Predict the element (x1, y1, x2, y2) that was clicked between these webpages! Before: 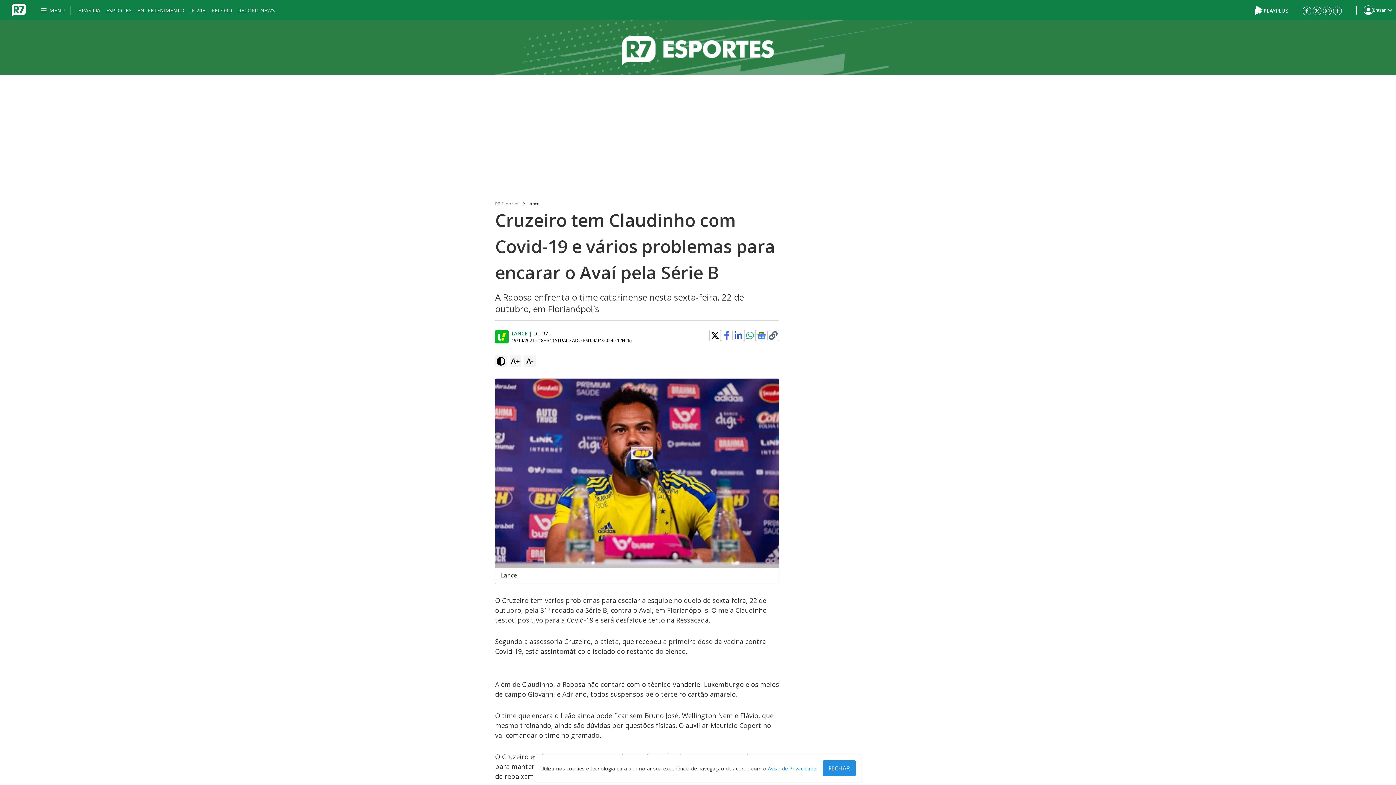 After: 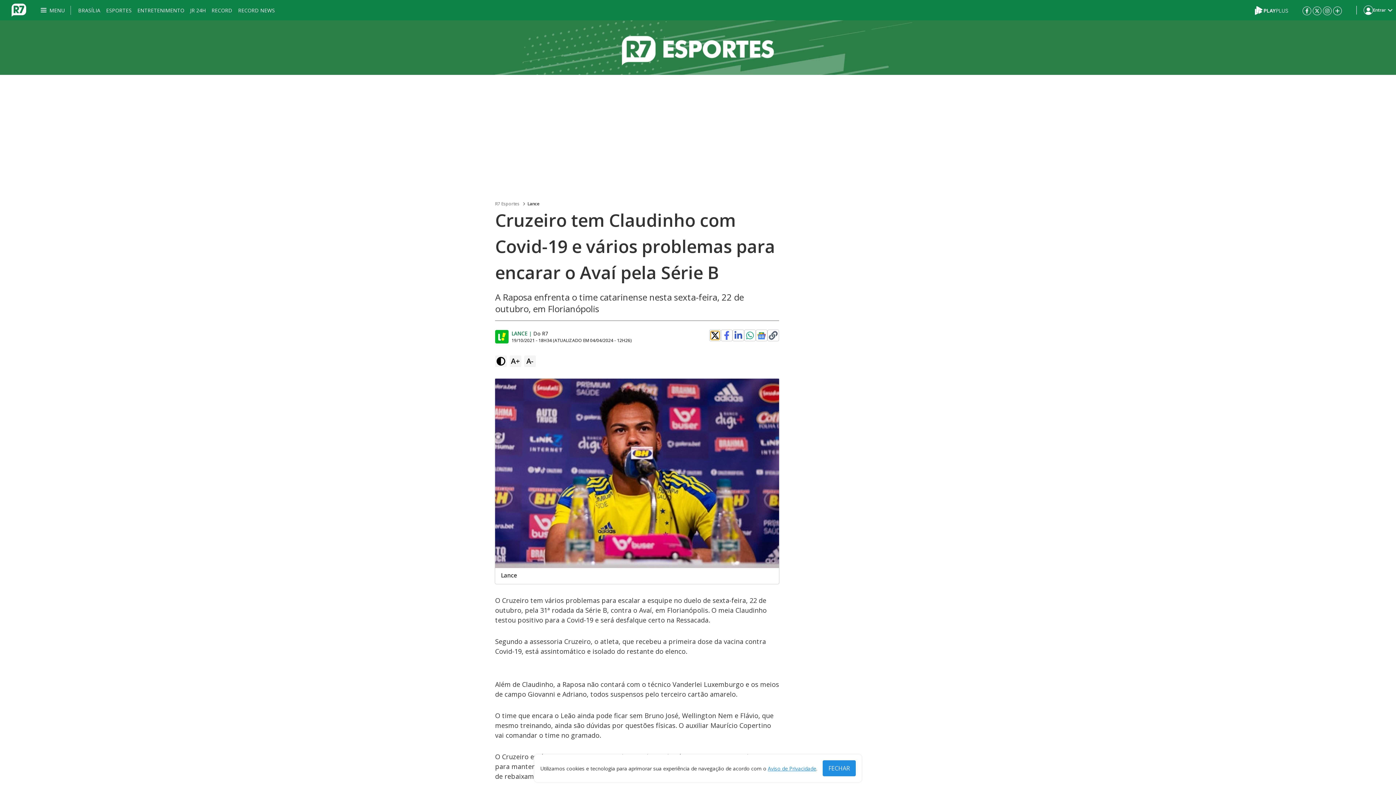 Action: bbox: (710, 331, 719, 340)